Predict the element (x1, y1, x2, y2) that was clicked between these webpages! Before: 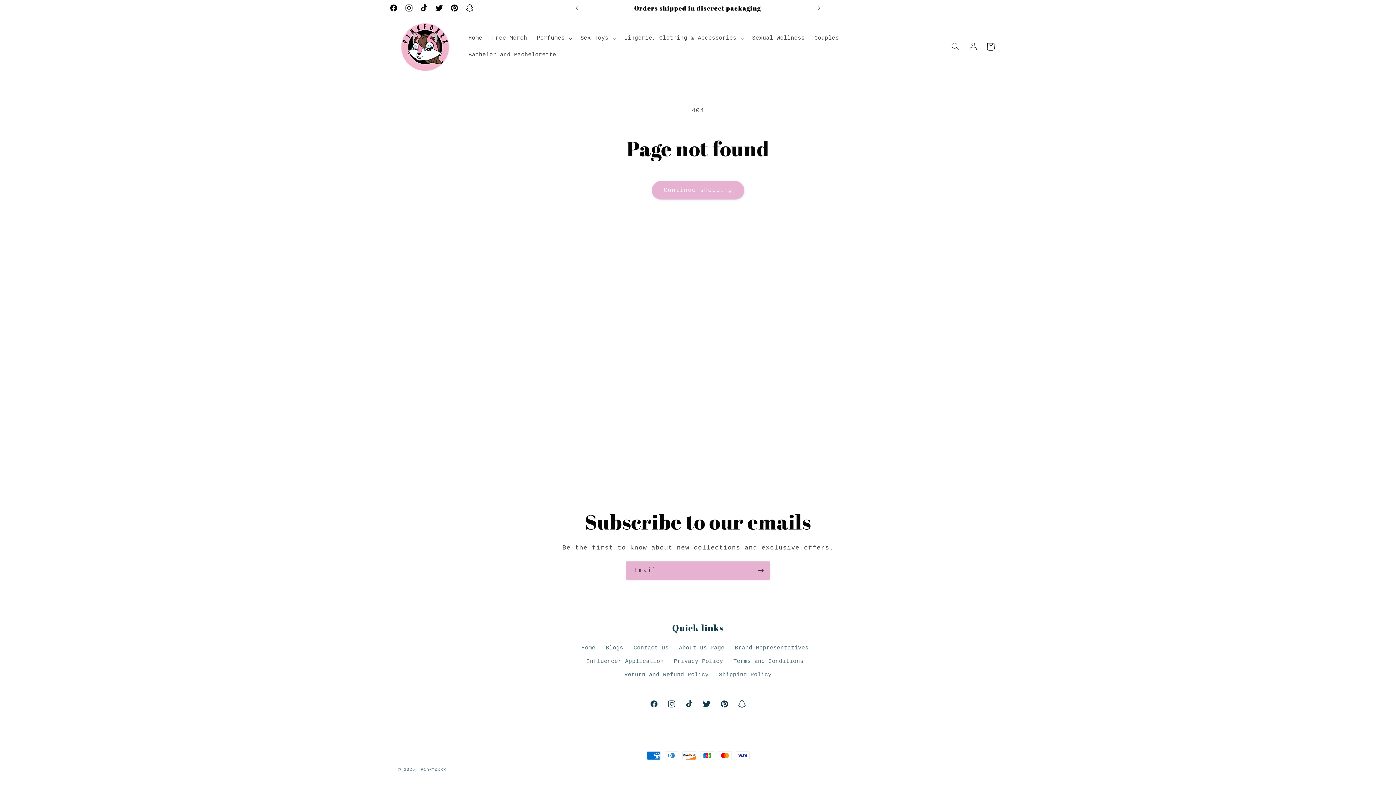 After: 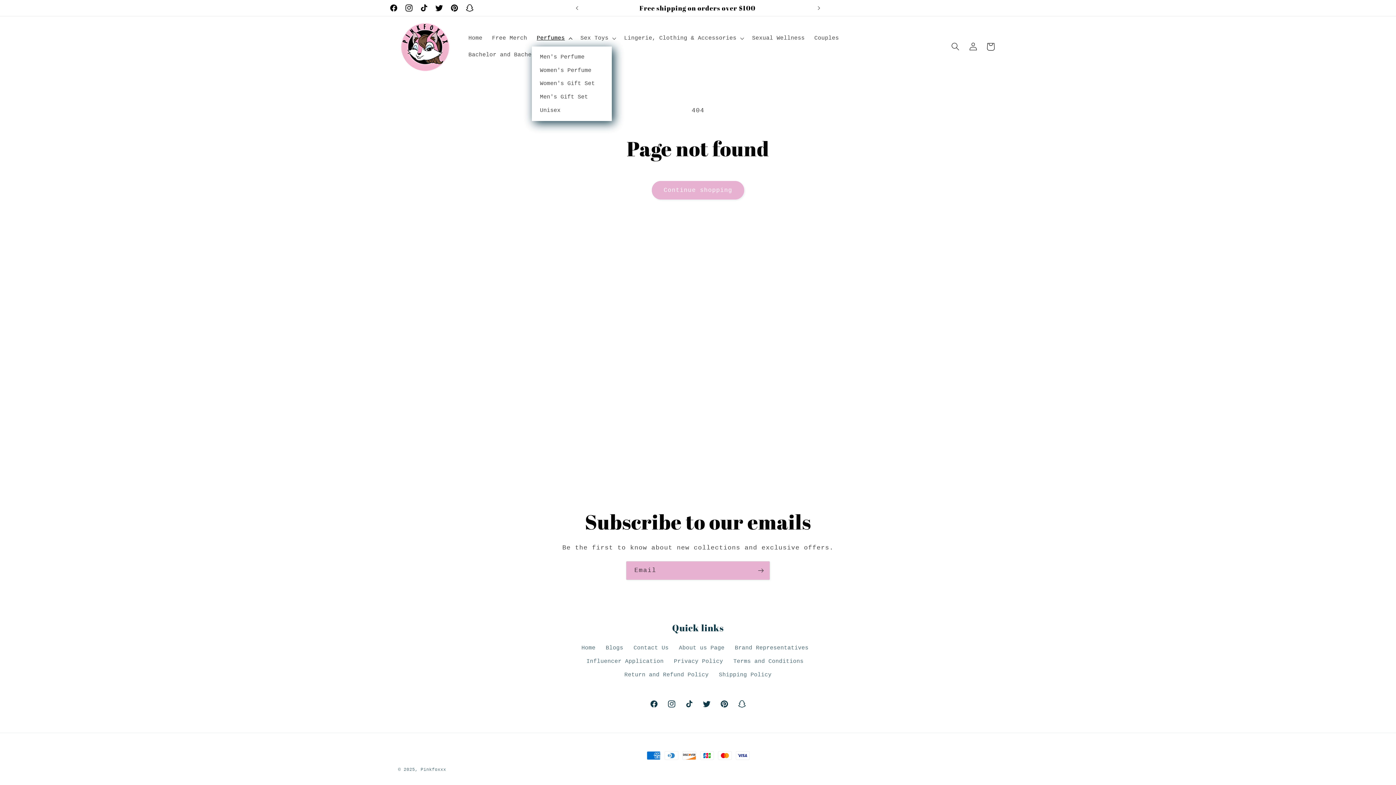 Action: label: Perfumes bbox: (532, 30, 575, 46)